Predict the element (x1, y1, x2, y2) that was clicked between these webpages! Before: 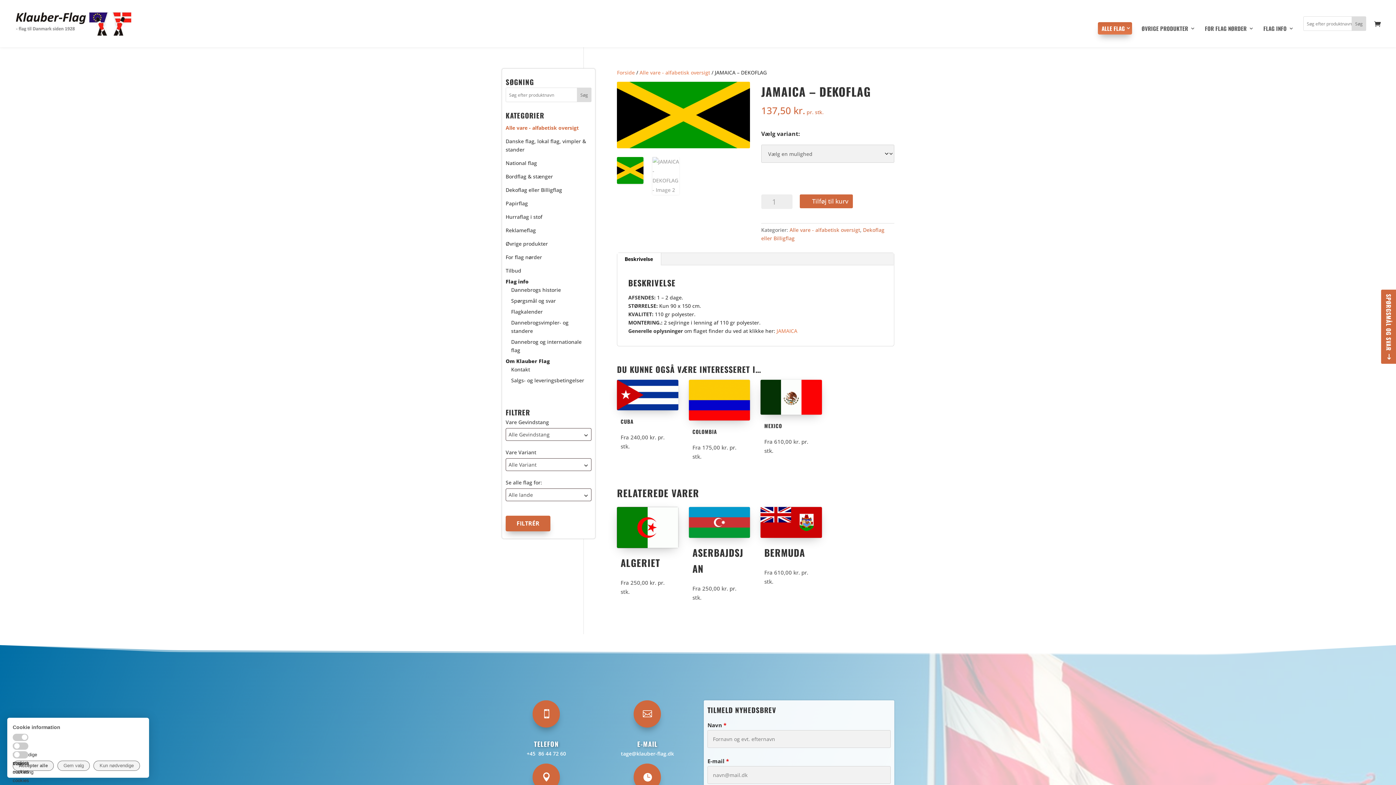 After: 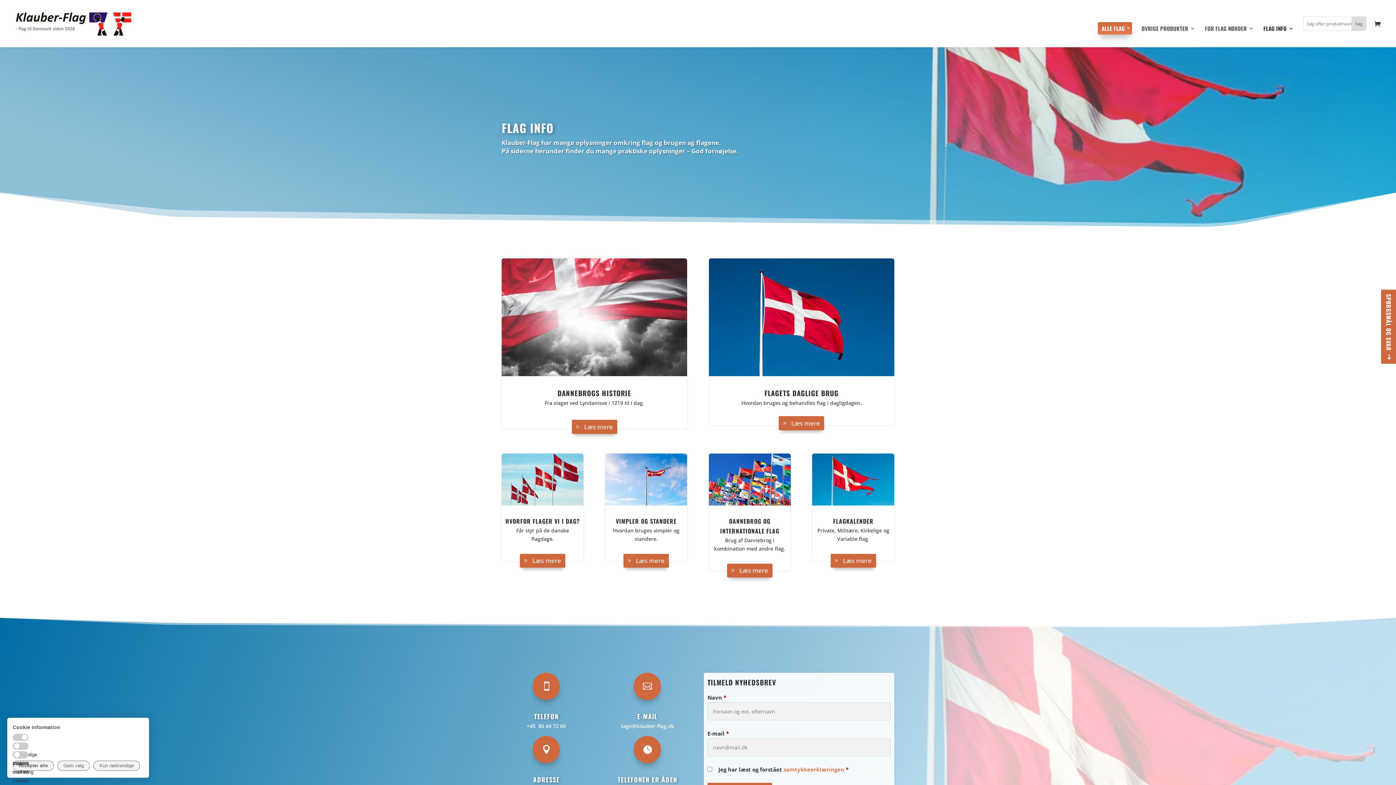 Action: bbox: (1263, 25, 1294, 47) label: FLAG INFO